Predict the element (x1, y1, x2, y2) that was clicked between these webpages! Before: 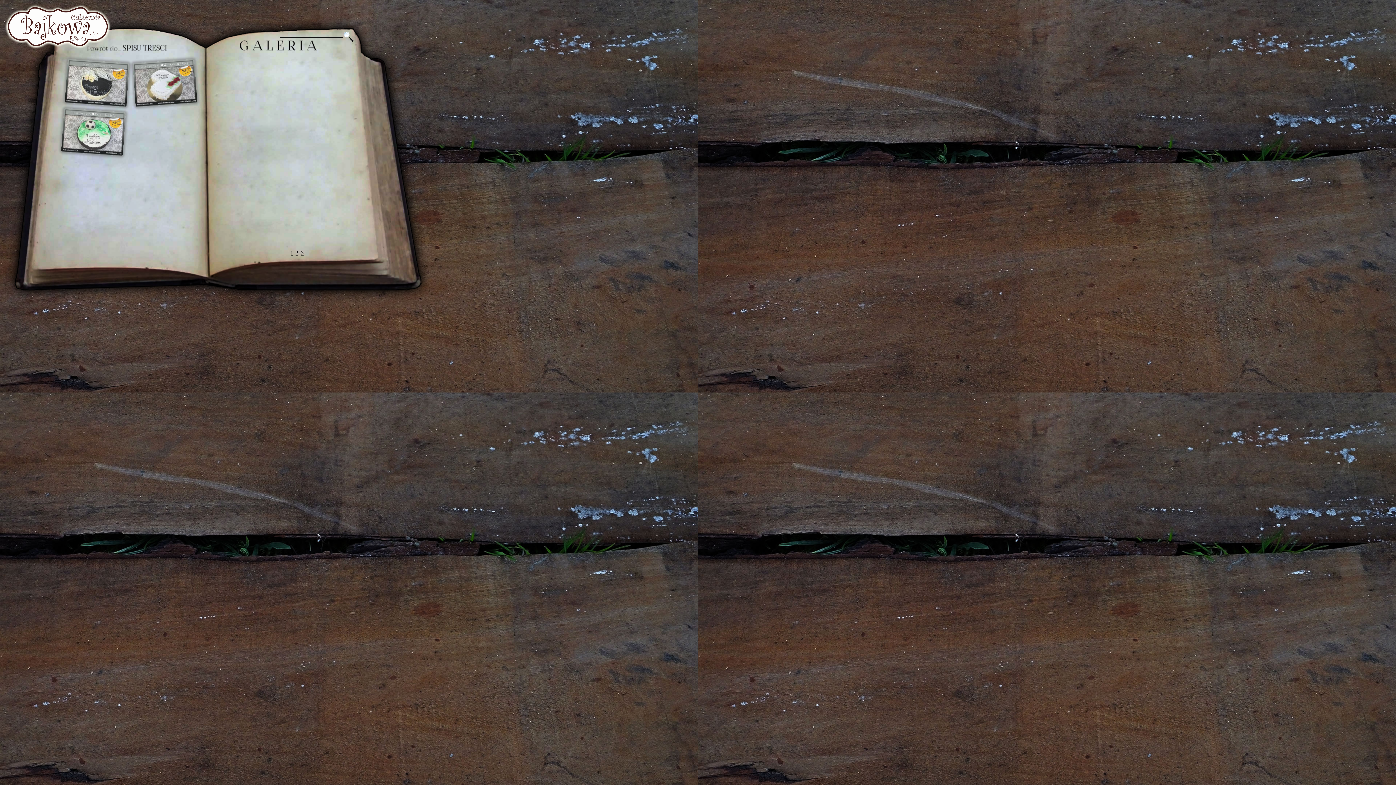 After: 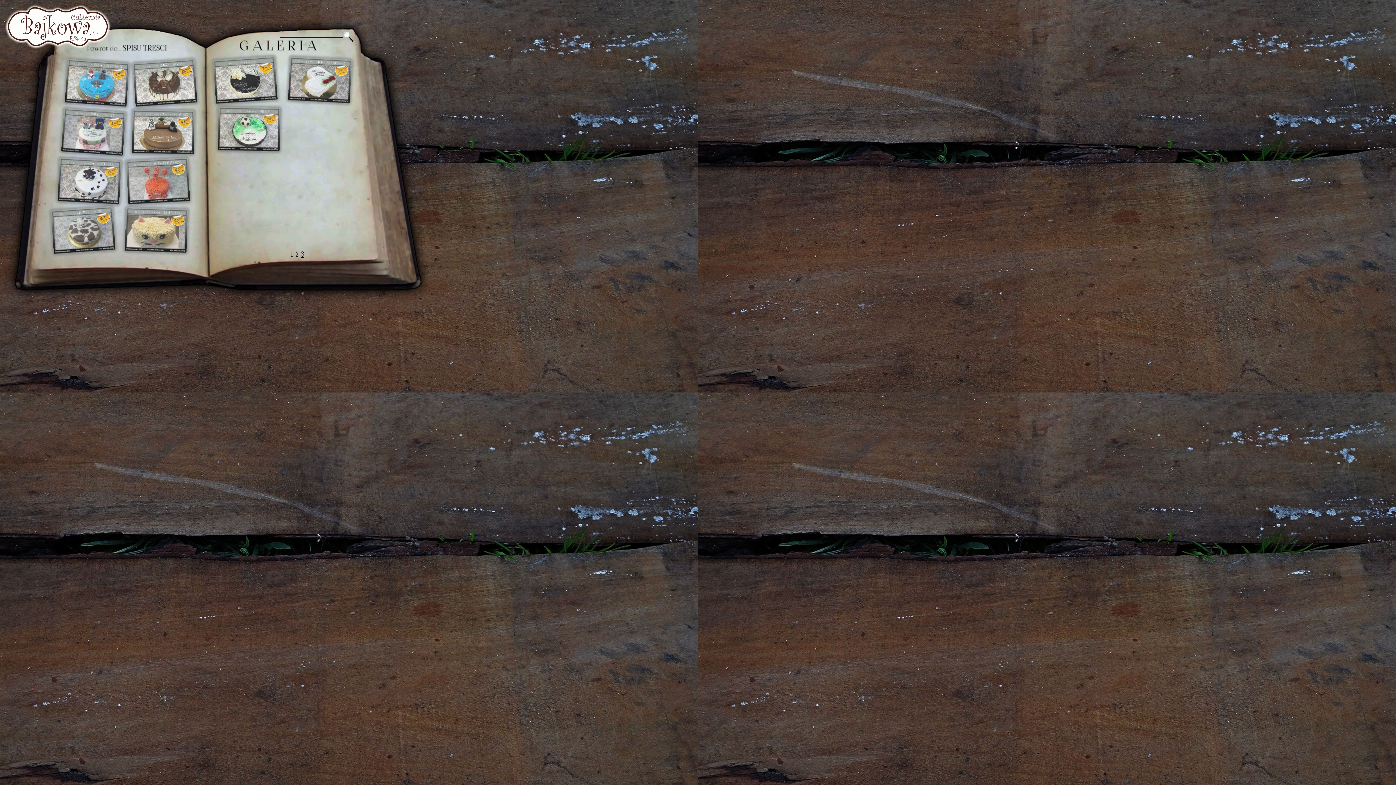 Action: bbox: (301, 250, 303, 256) label: 3